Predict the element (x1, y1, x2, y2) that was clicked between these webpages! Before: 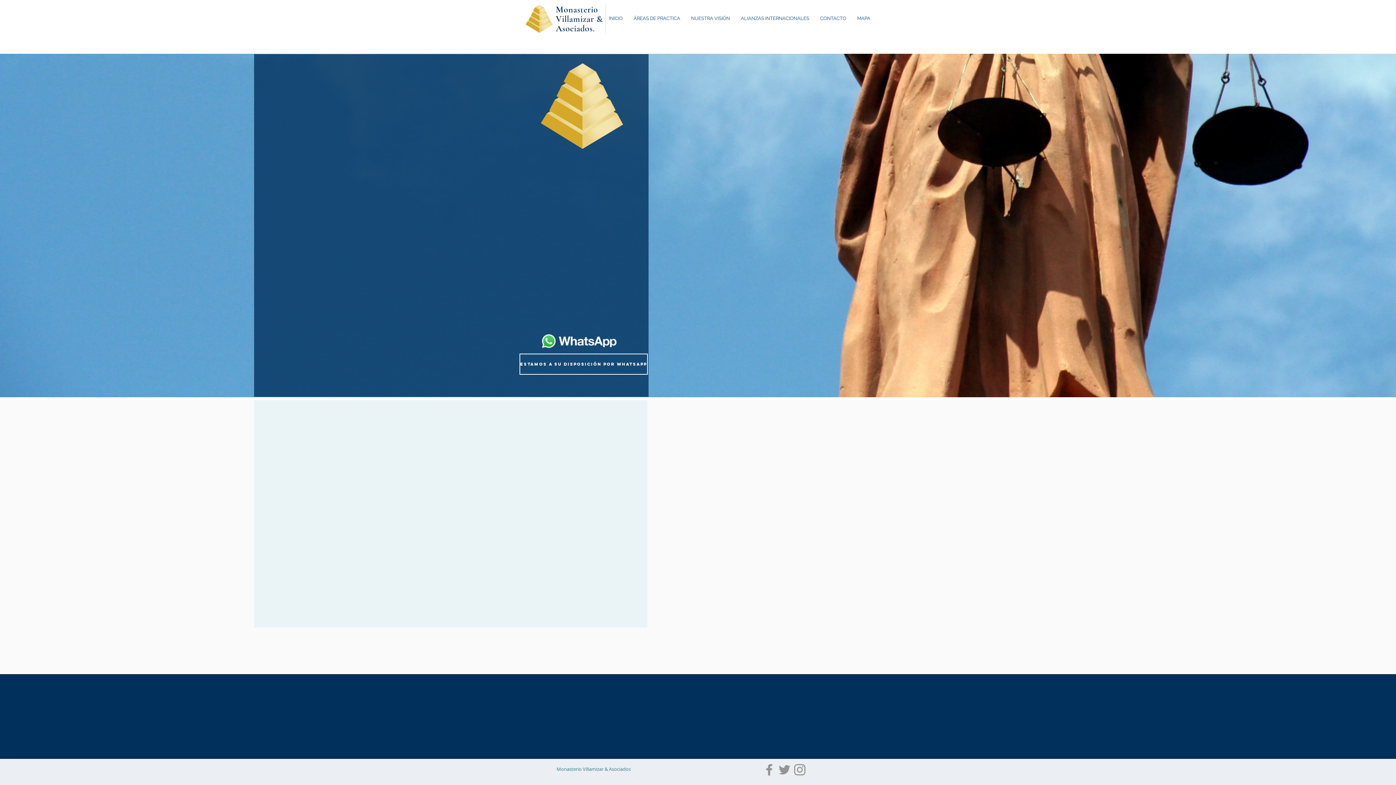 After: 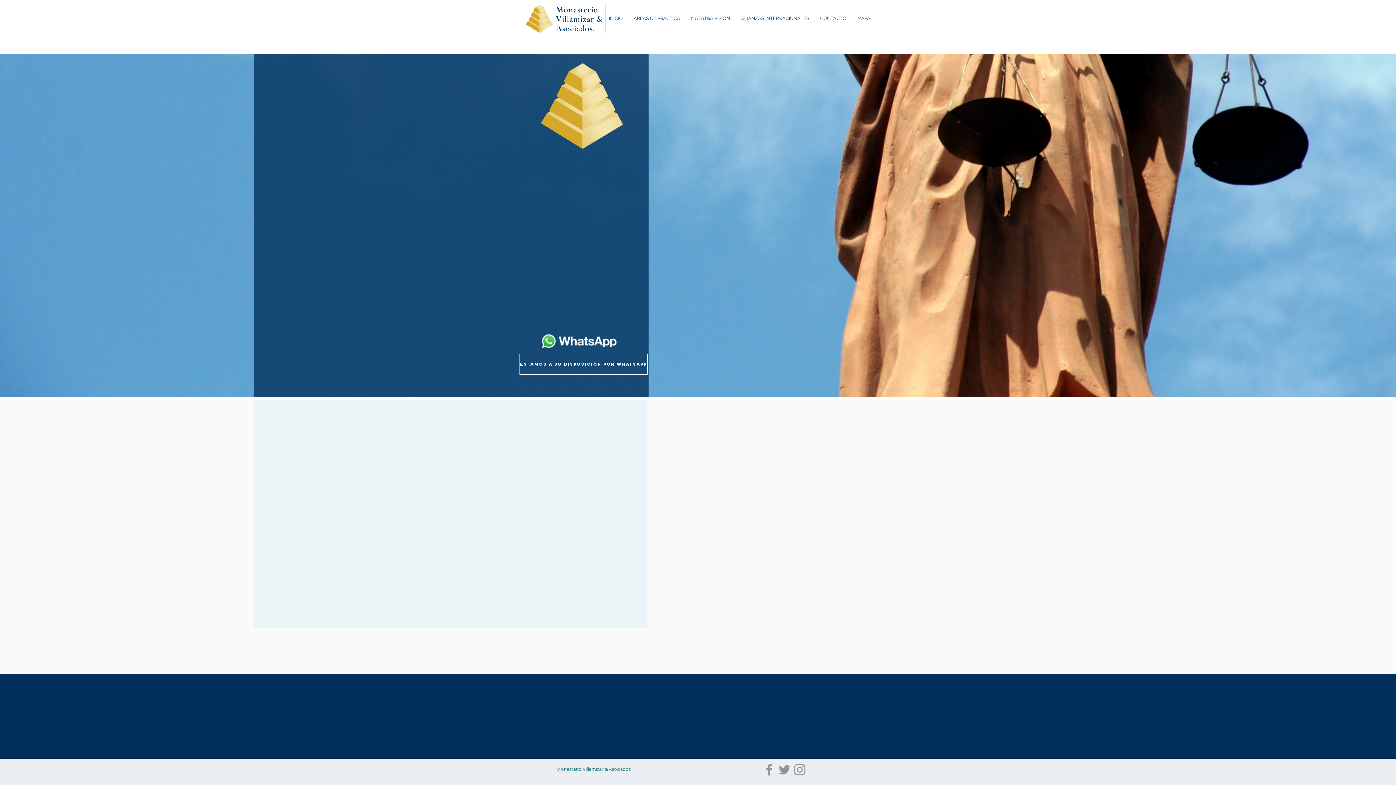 Action: bbox: (685, 13, 735, 24) label: NUESTRA VISIÓN